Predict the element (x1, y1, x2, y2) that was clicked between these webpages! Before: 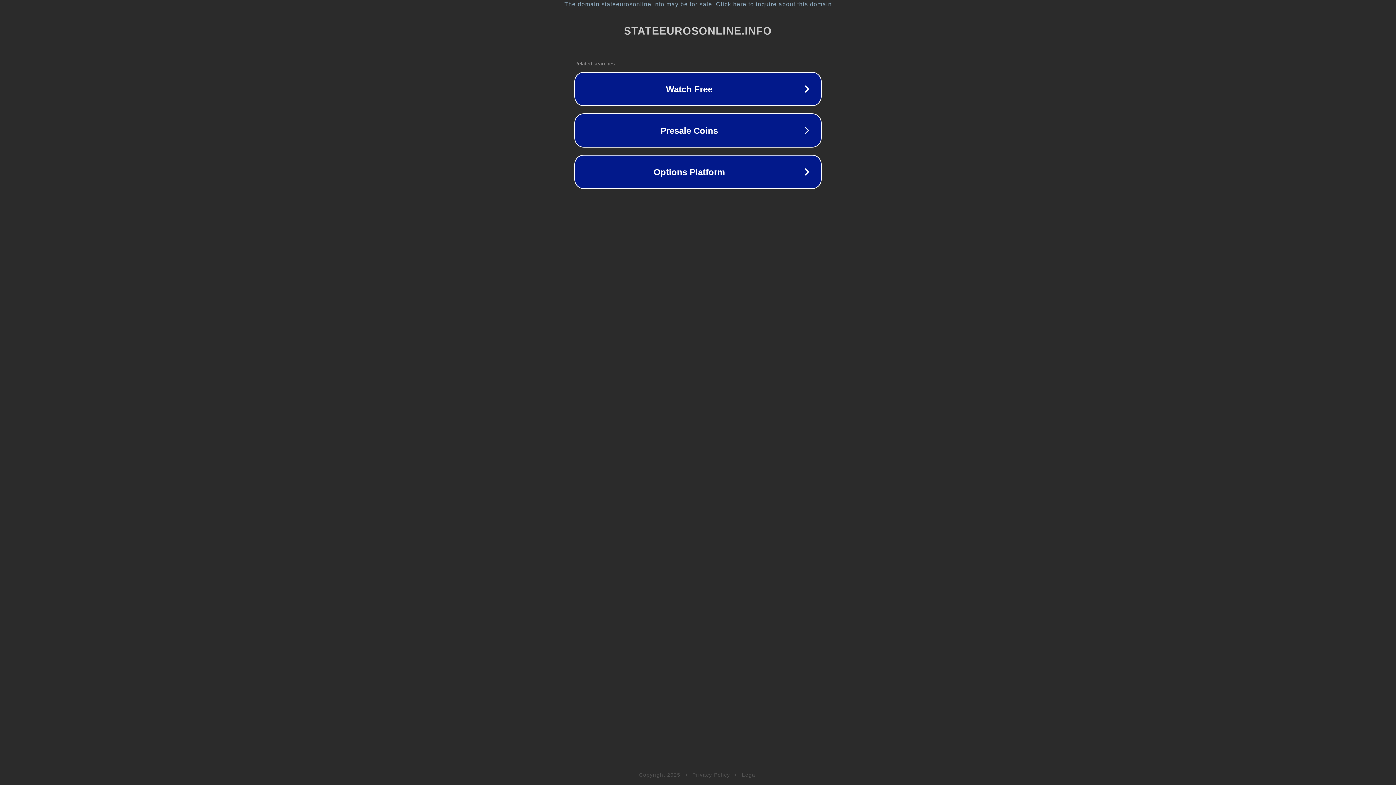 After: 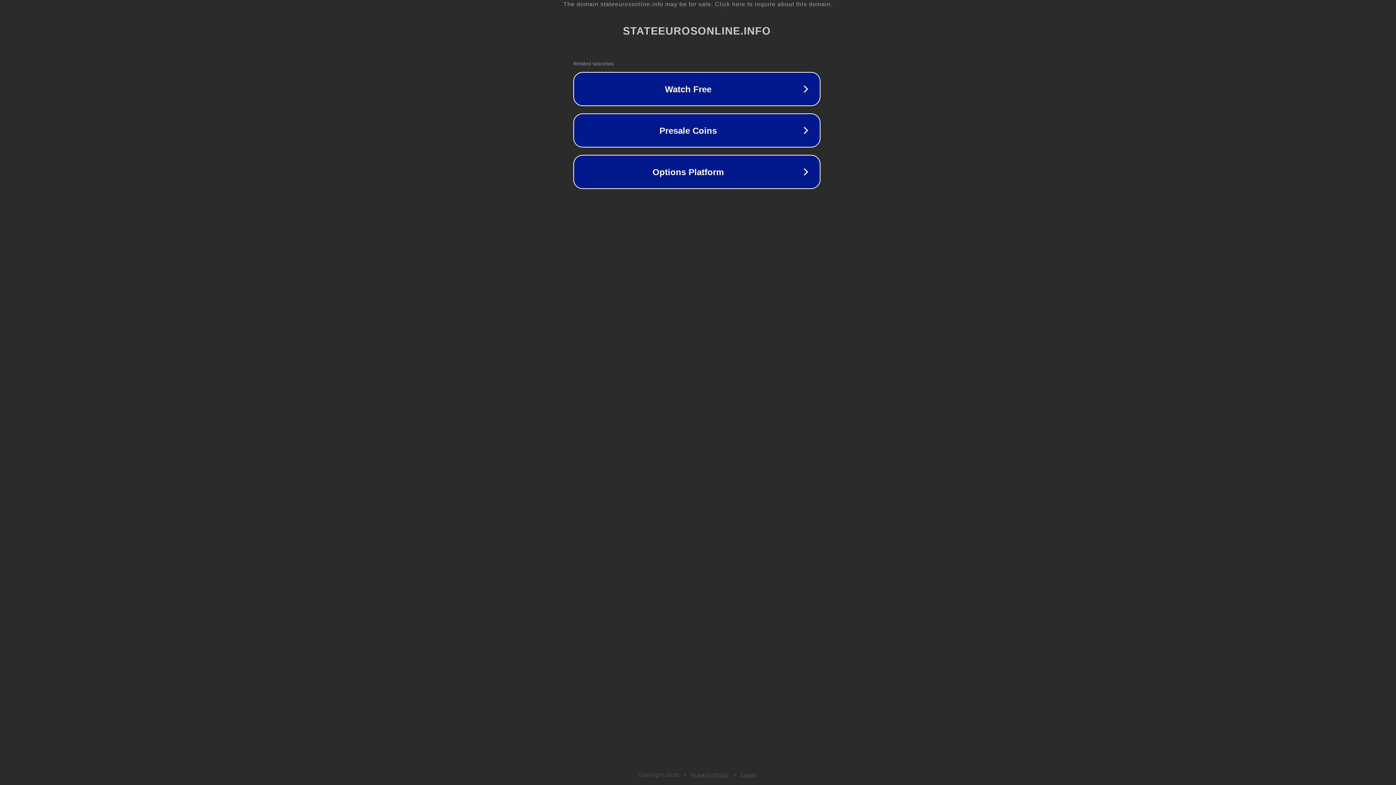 Action: label: The domain stateeurosonline.info may be for sale. Click here to inquire about this domain. bbox: (1, 1, 1397, 7)